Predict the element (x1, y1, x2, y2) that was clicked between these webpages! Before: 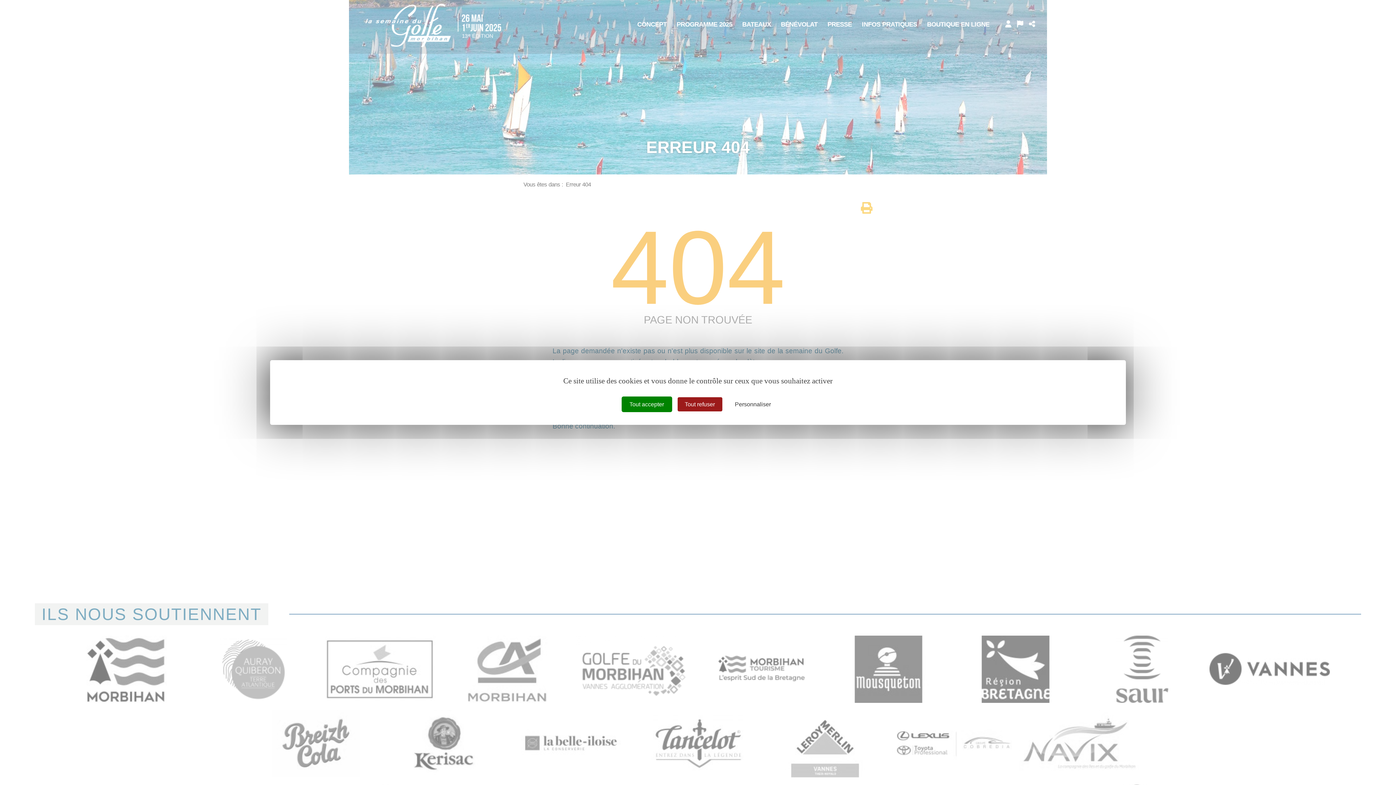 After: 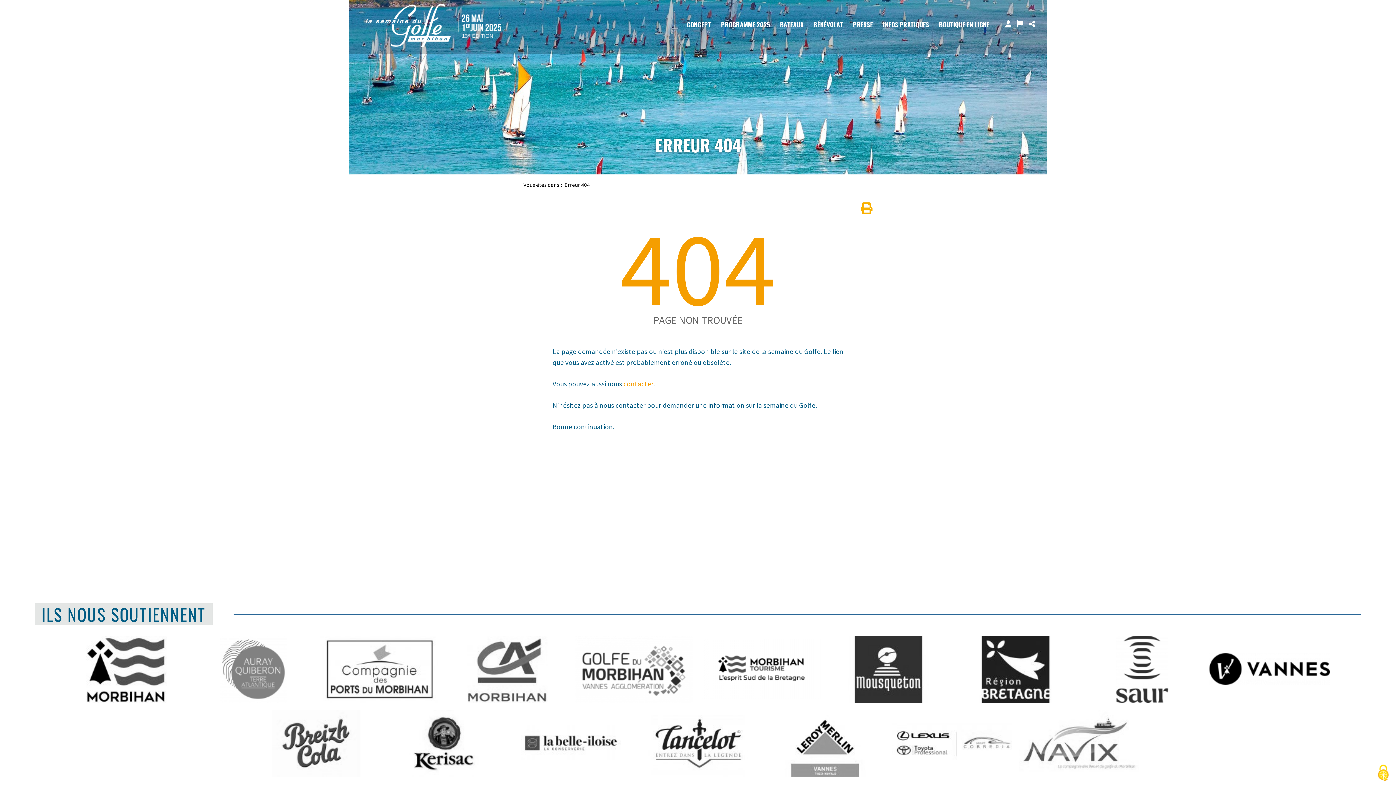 Action: label: Tout accepter bbox: (621, 396, 672, 412)